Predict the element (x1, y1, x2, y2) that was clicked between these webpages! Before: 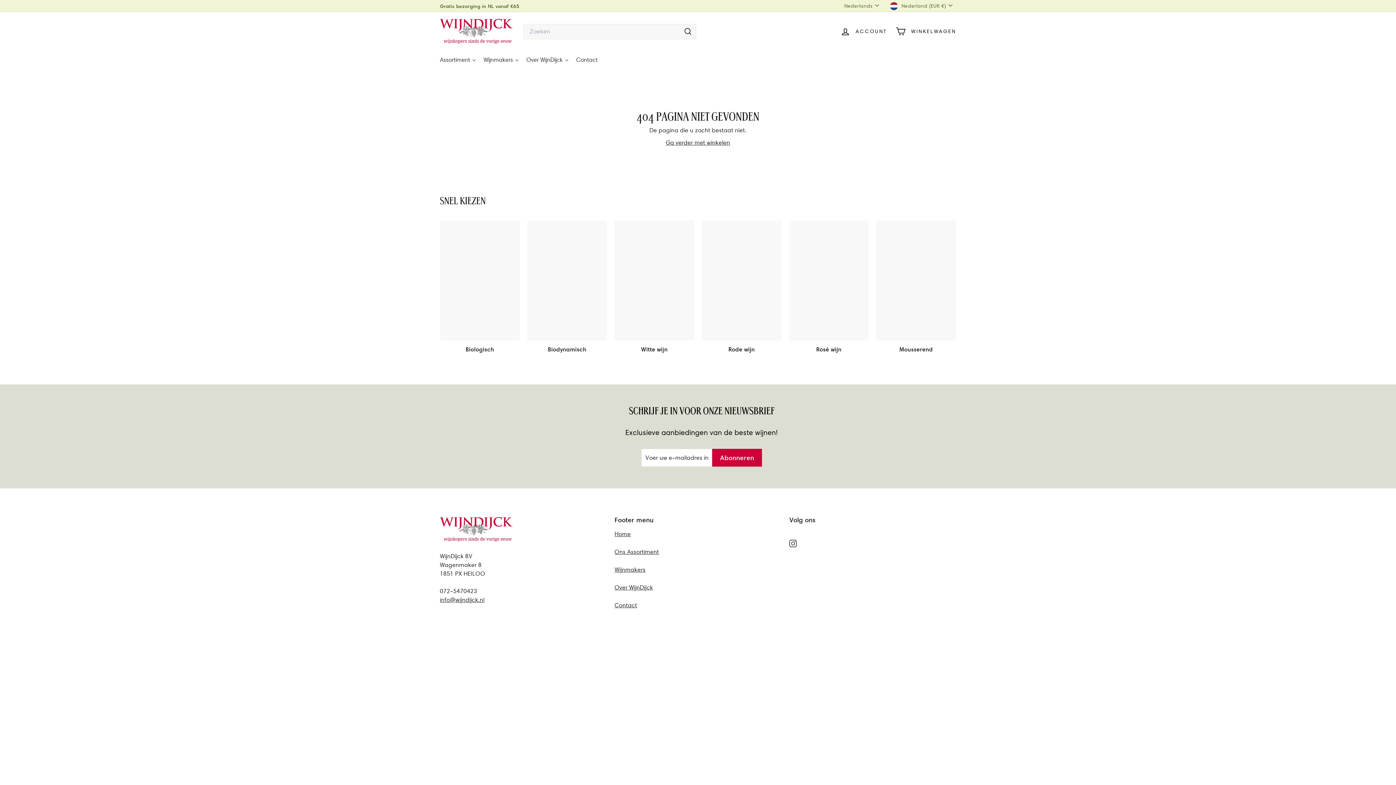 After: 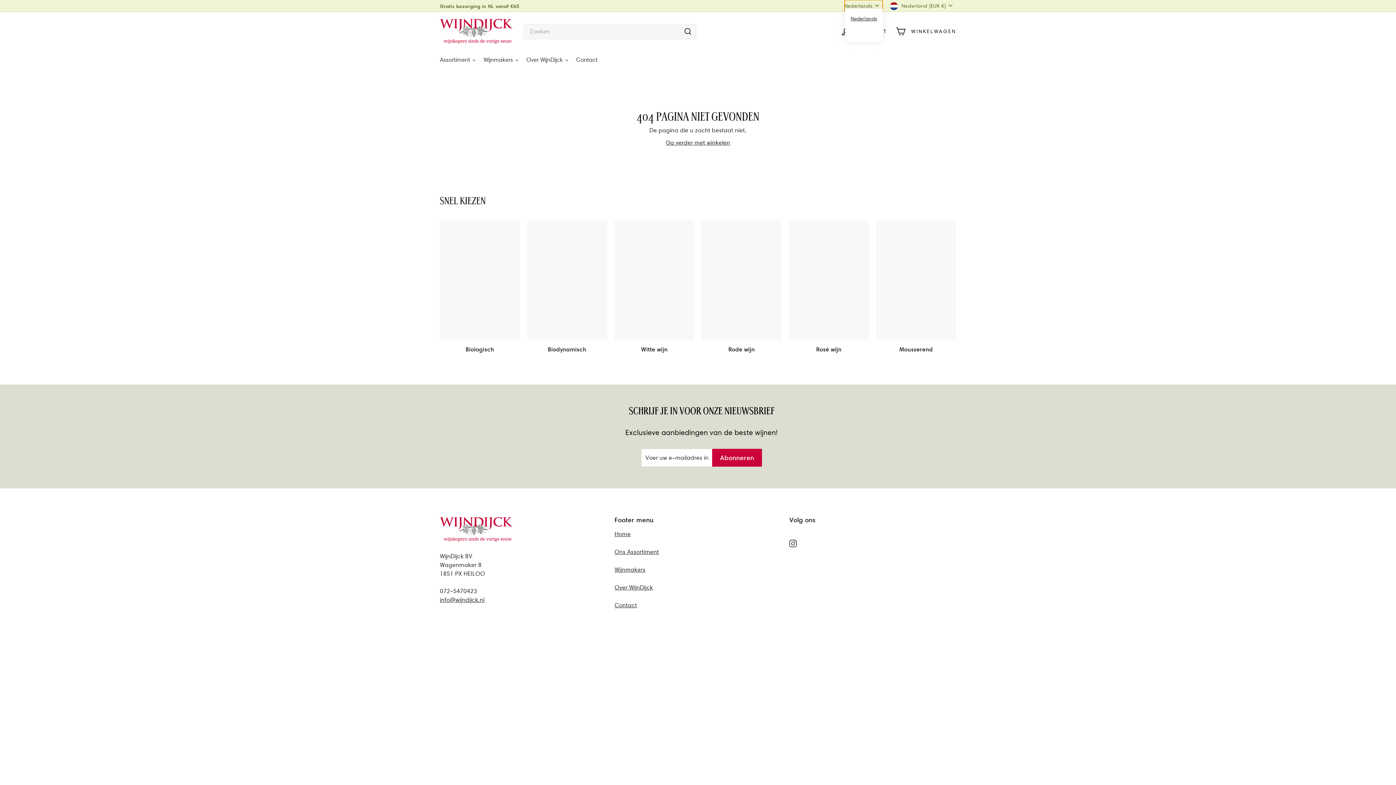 Action: label: Nederlands bbox: (844, 0, 882, 11)